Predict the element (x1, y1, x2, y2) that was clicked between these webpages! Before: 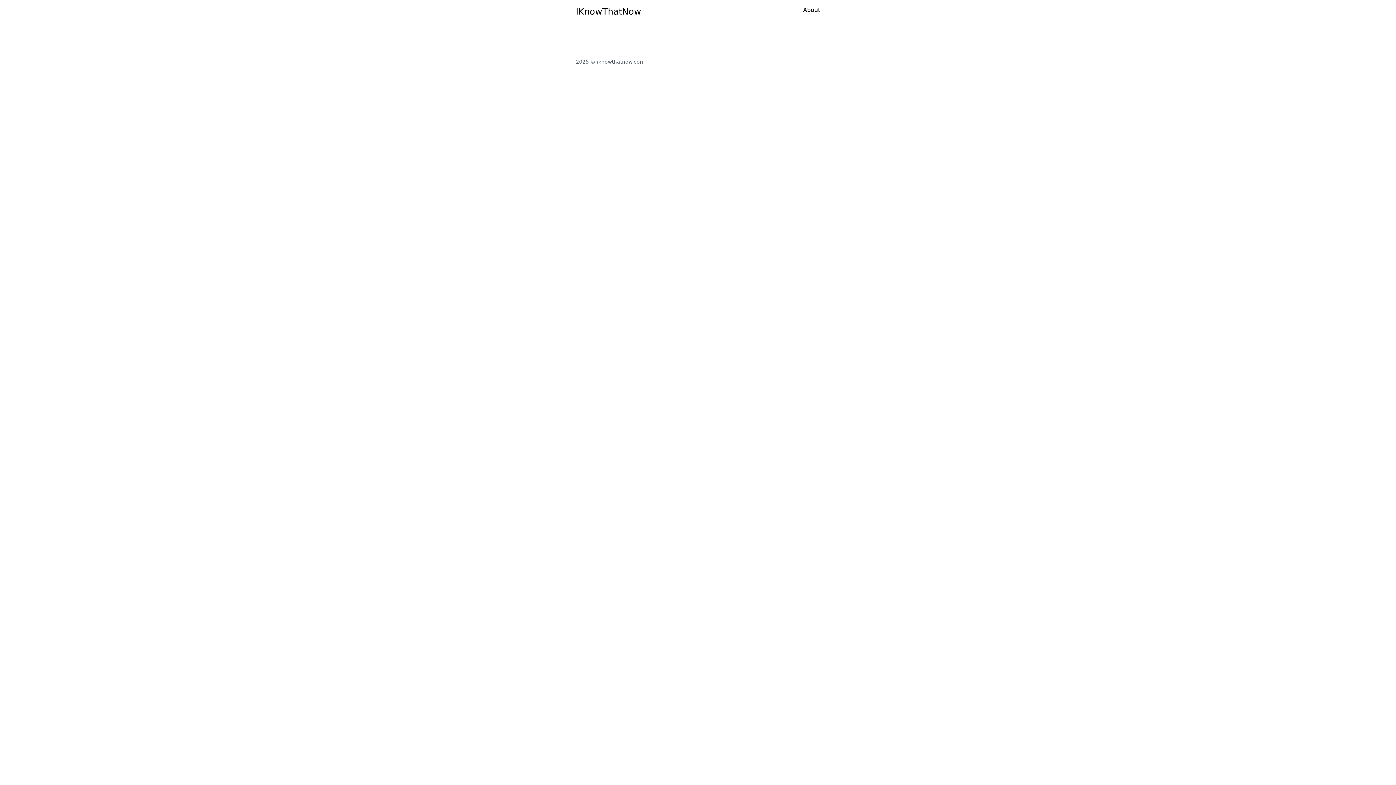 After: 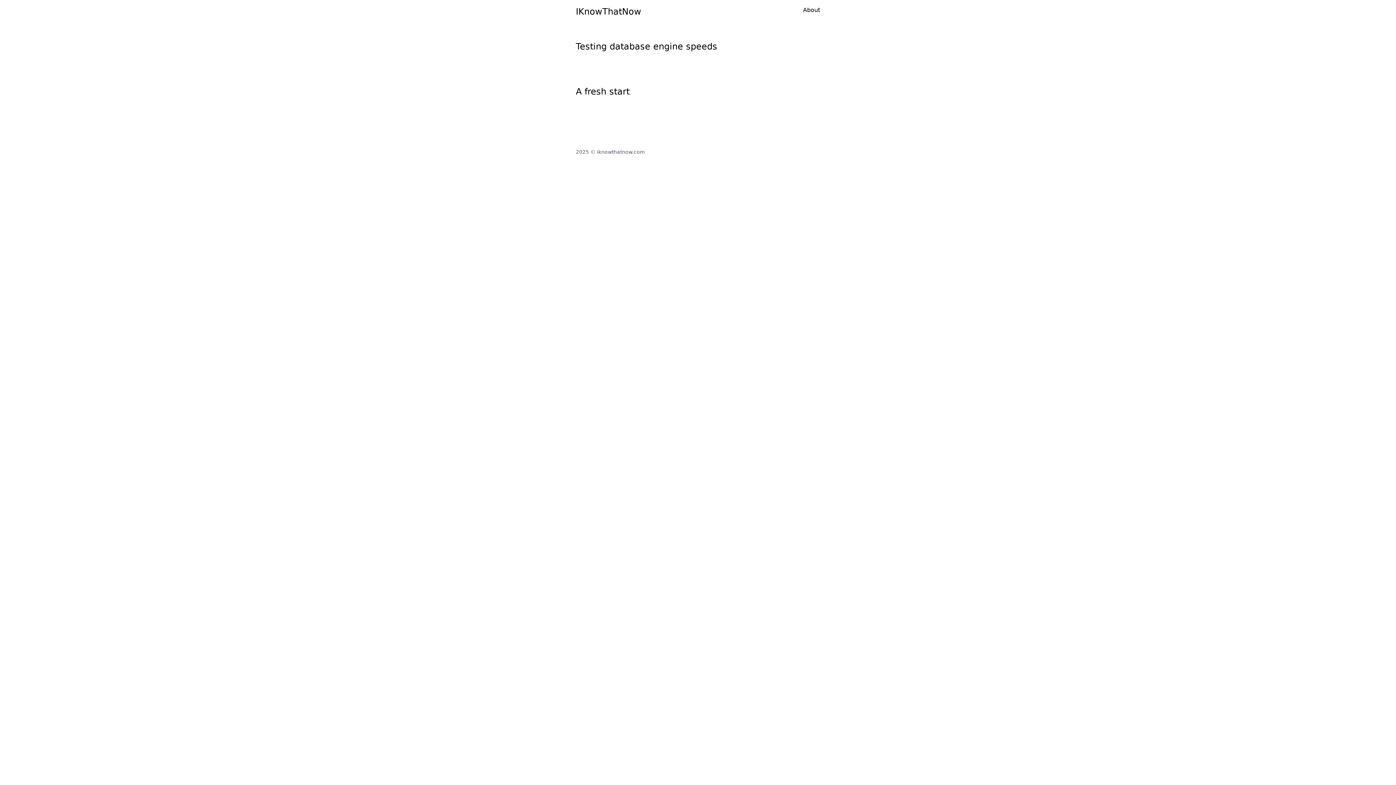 Action: bbox: (576, 6, 641, 16) label: IKnowThatNow